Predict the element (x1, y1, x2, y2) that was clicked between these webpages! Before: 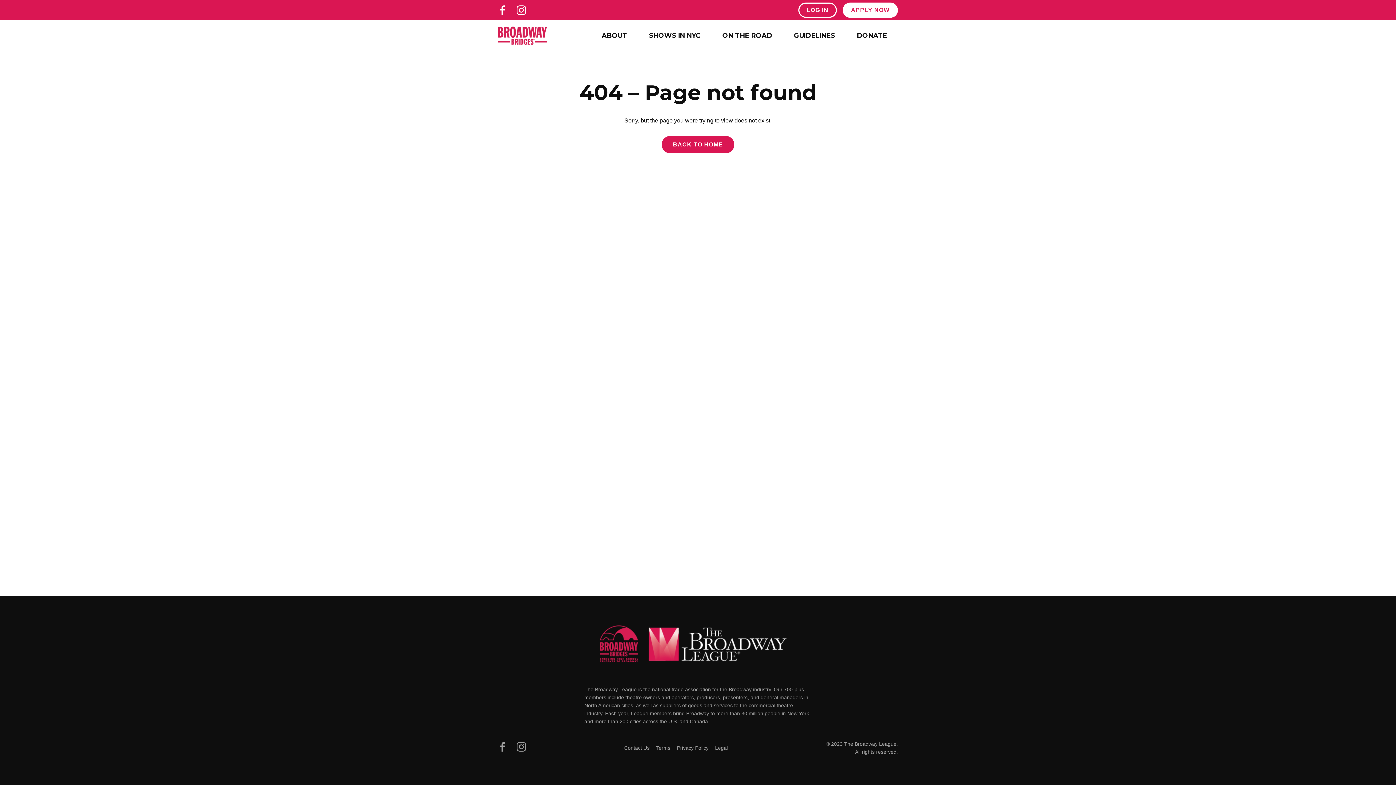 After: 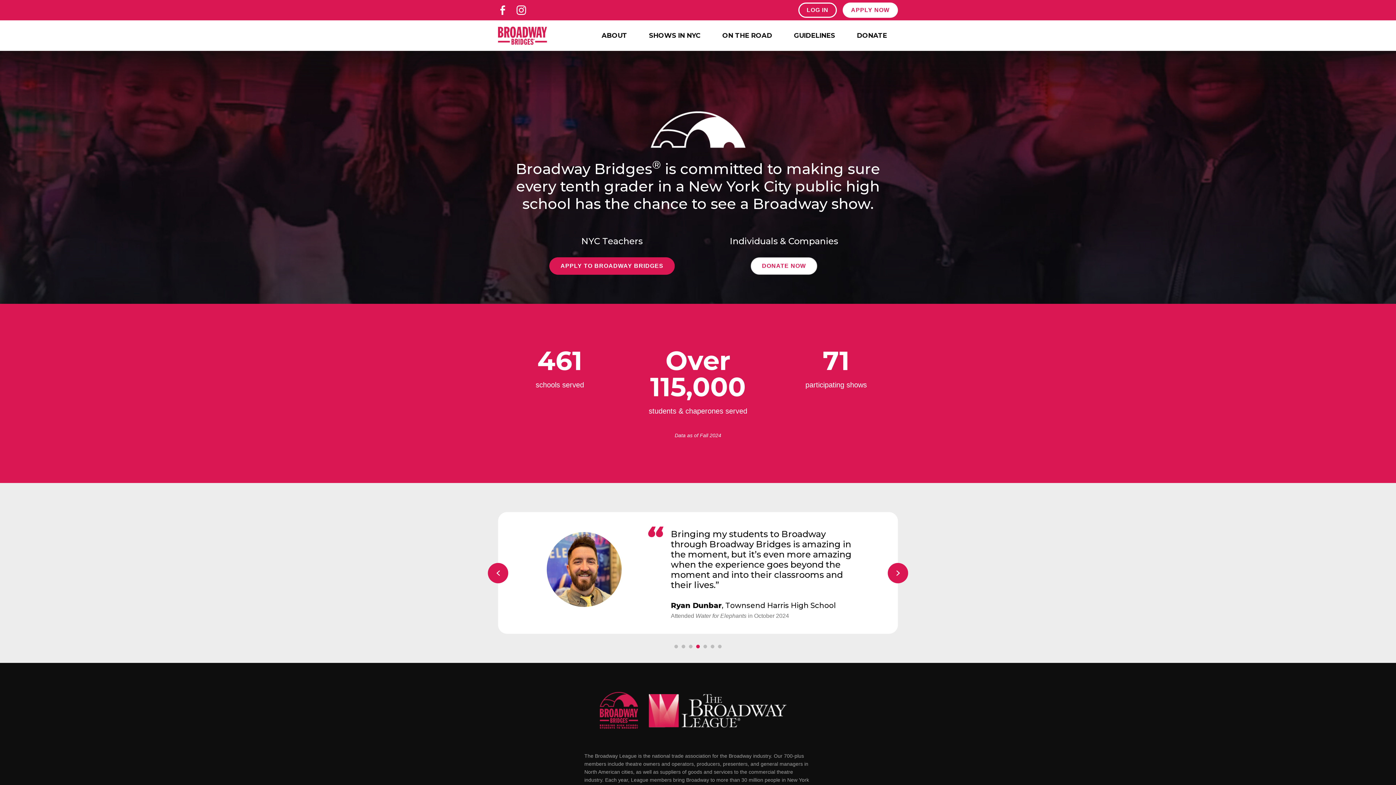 Action: bbox: (661, 136, 734, 153) label: BACK TO HOME